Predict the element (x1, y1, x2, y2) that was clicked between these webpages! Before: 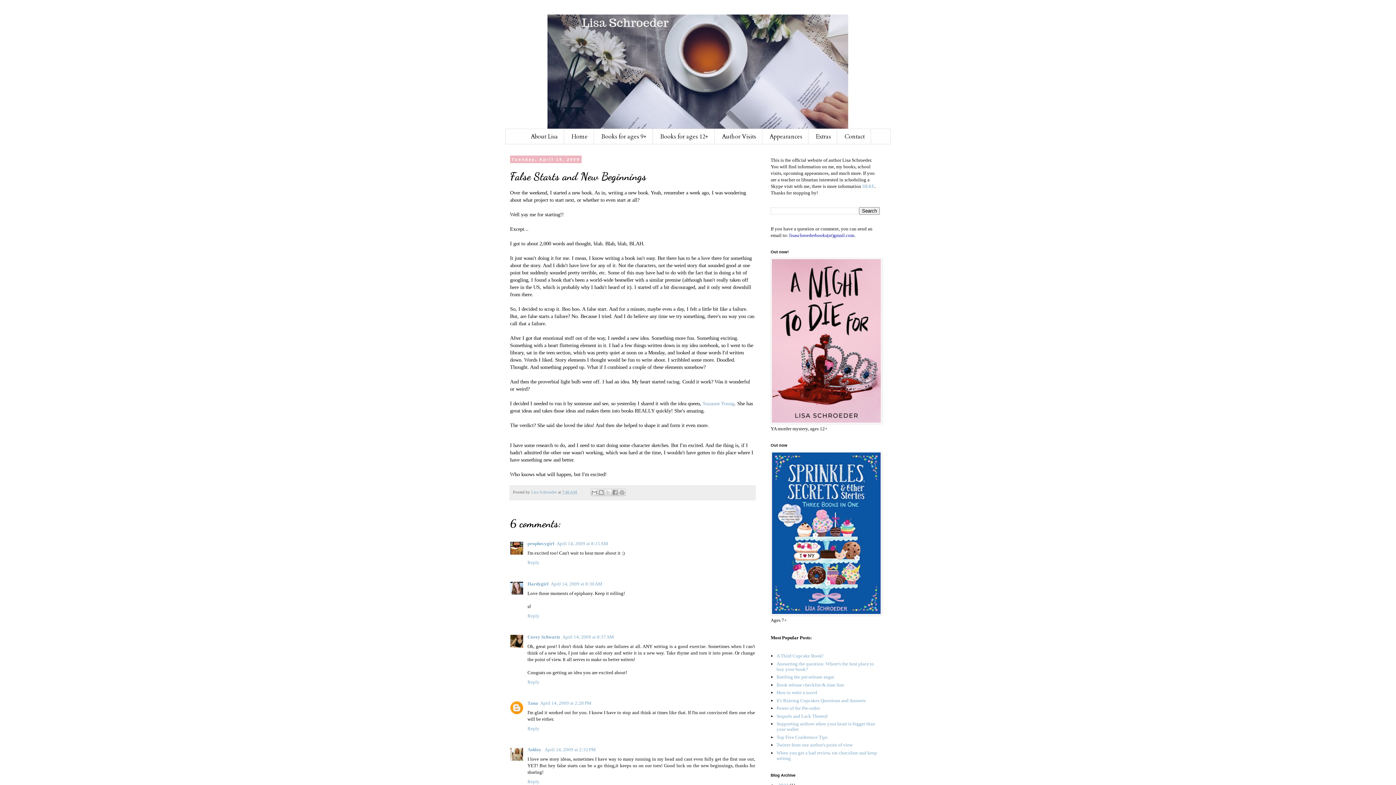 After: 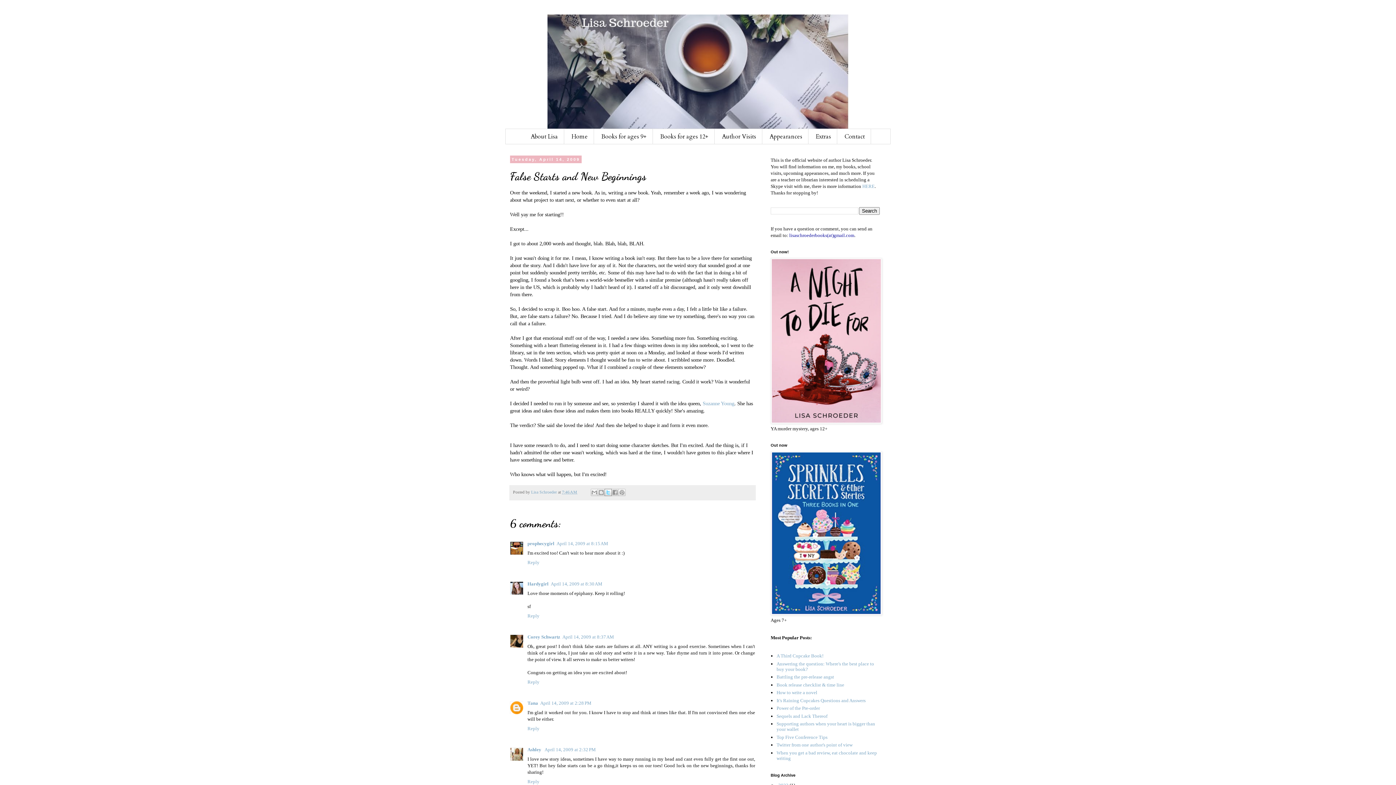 Action: label: Share to X bbox: (604, 489, 612, 496)